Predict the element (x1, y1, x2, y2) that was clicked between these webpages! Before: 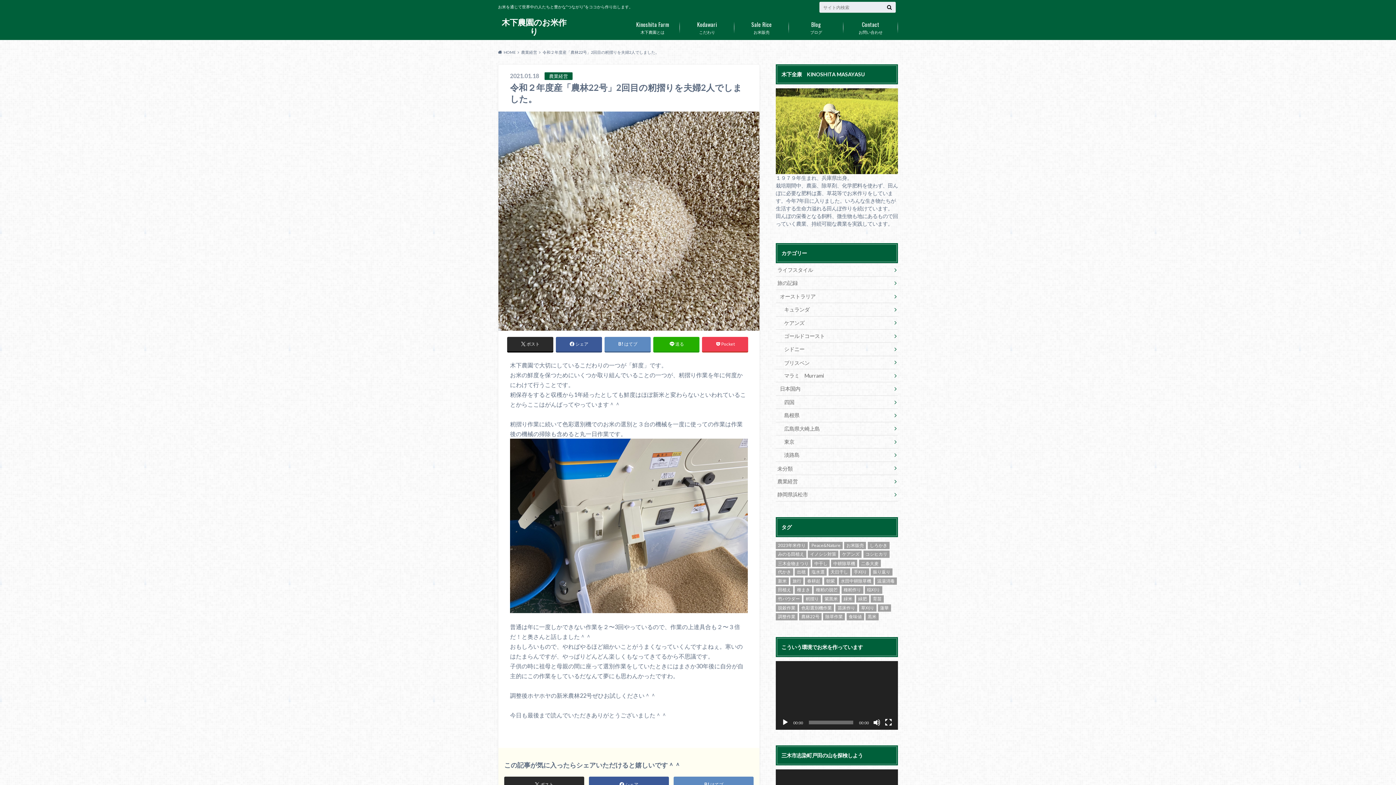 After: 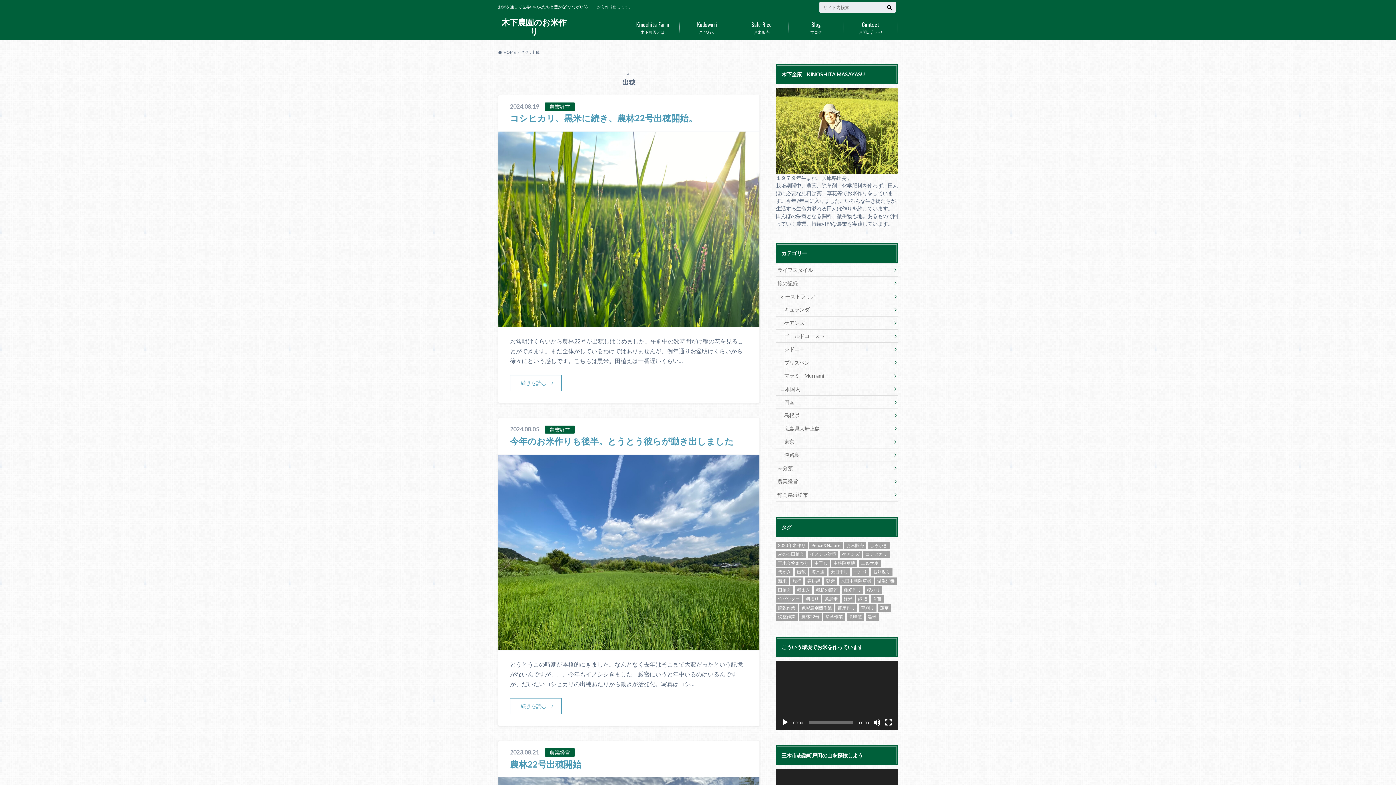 Action: bbox: (794, 568, 808, 576) label: 出穂 (15個の項目)